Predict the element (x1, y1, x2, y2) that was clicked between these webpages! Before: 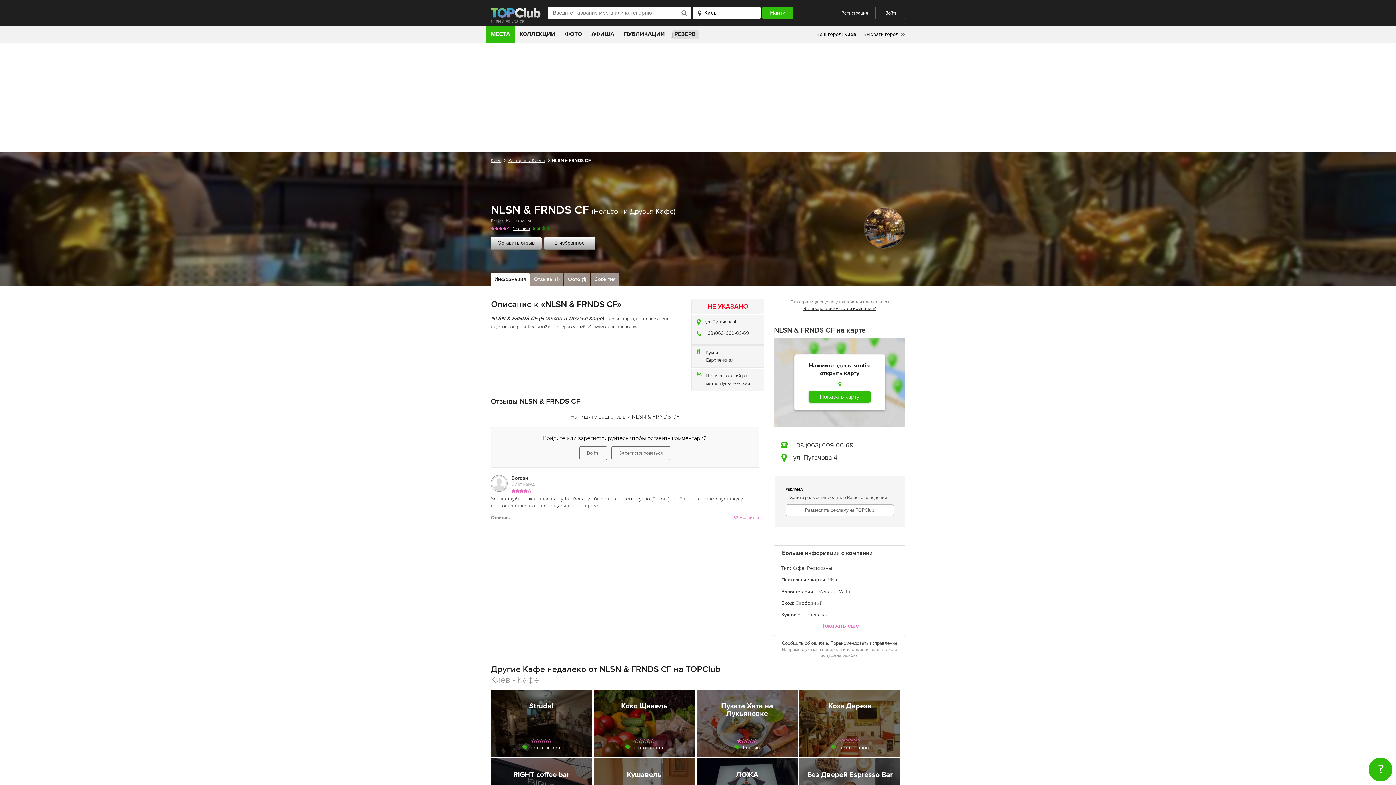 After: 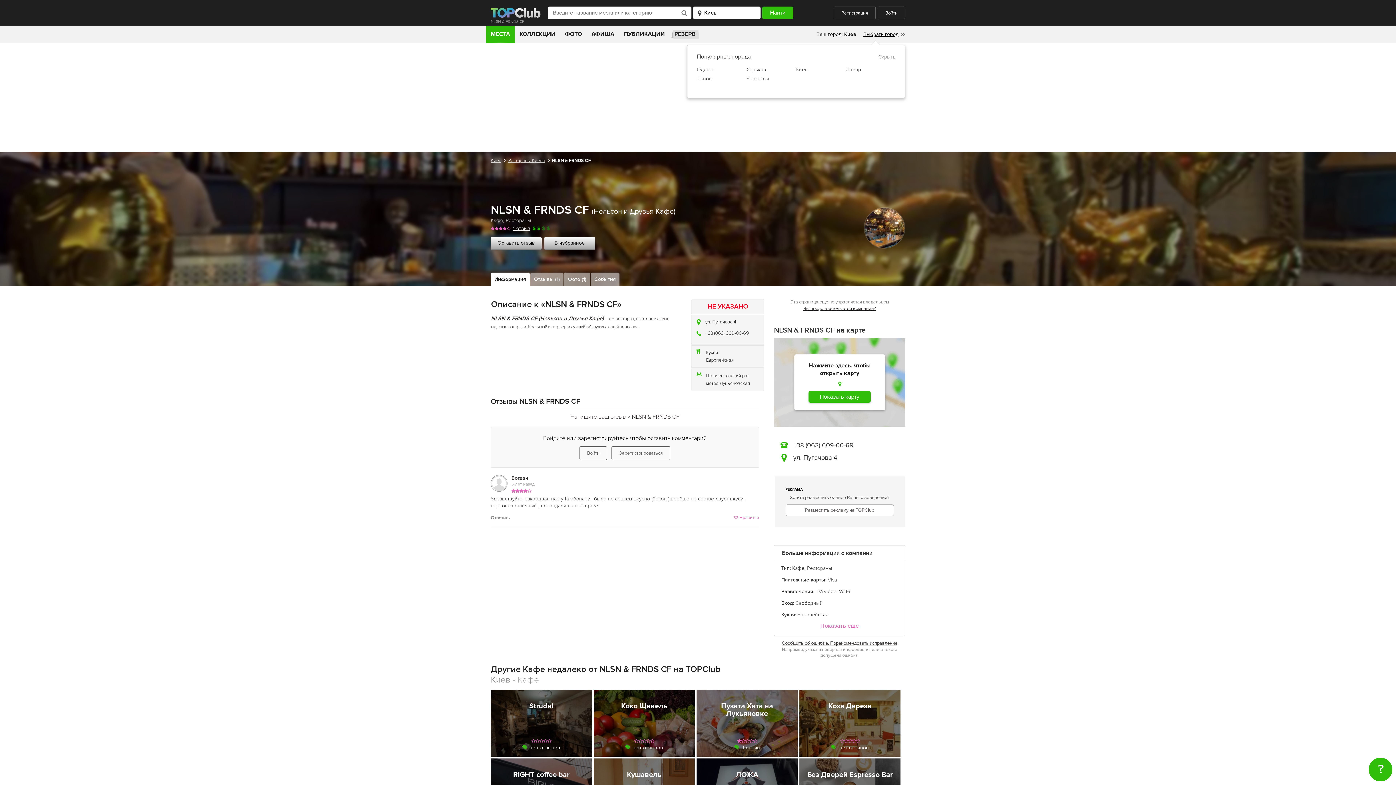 Action: bbox: (863, 31, 905, 37) label: Выбрать город